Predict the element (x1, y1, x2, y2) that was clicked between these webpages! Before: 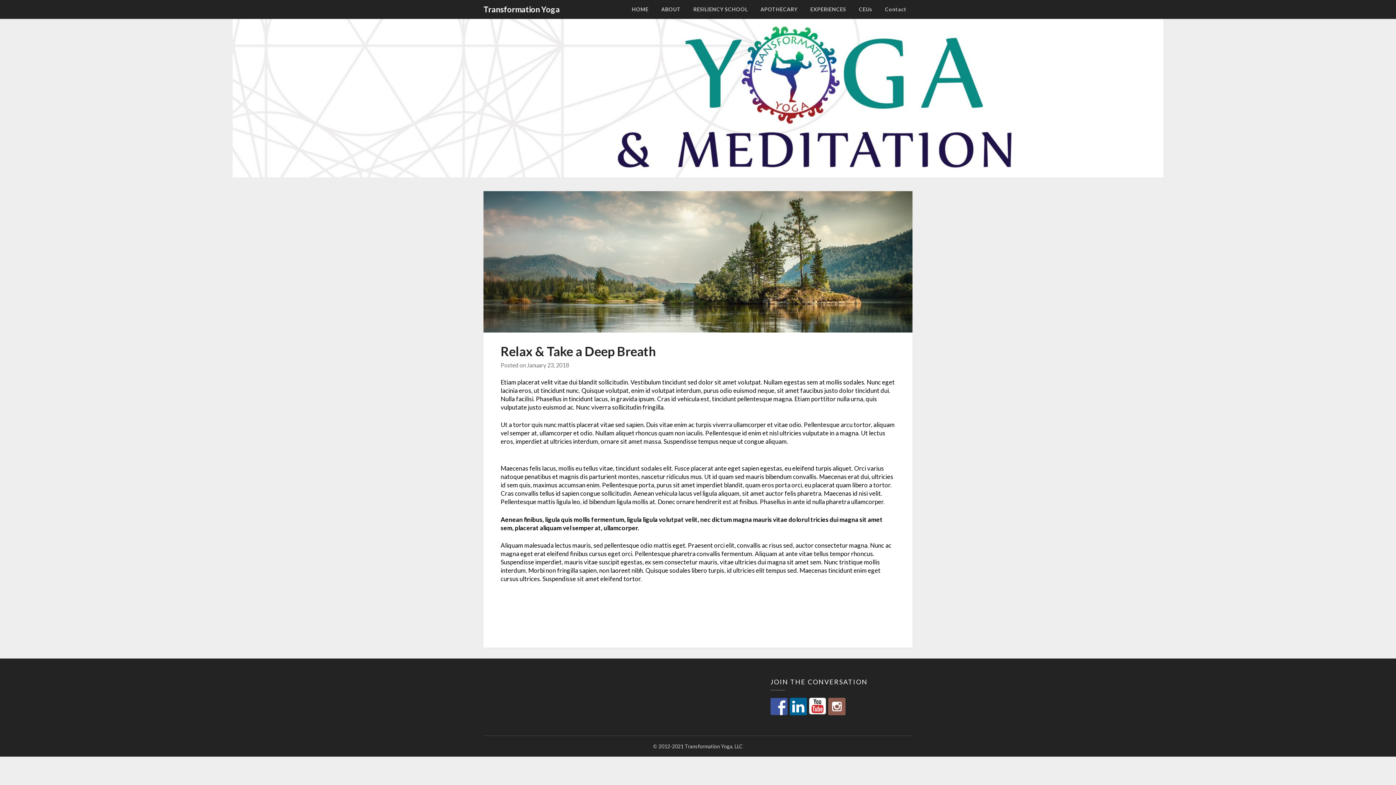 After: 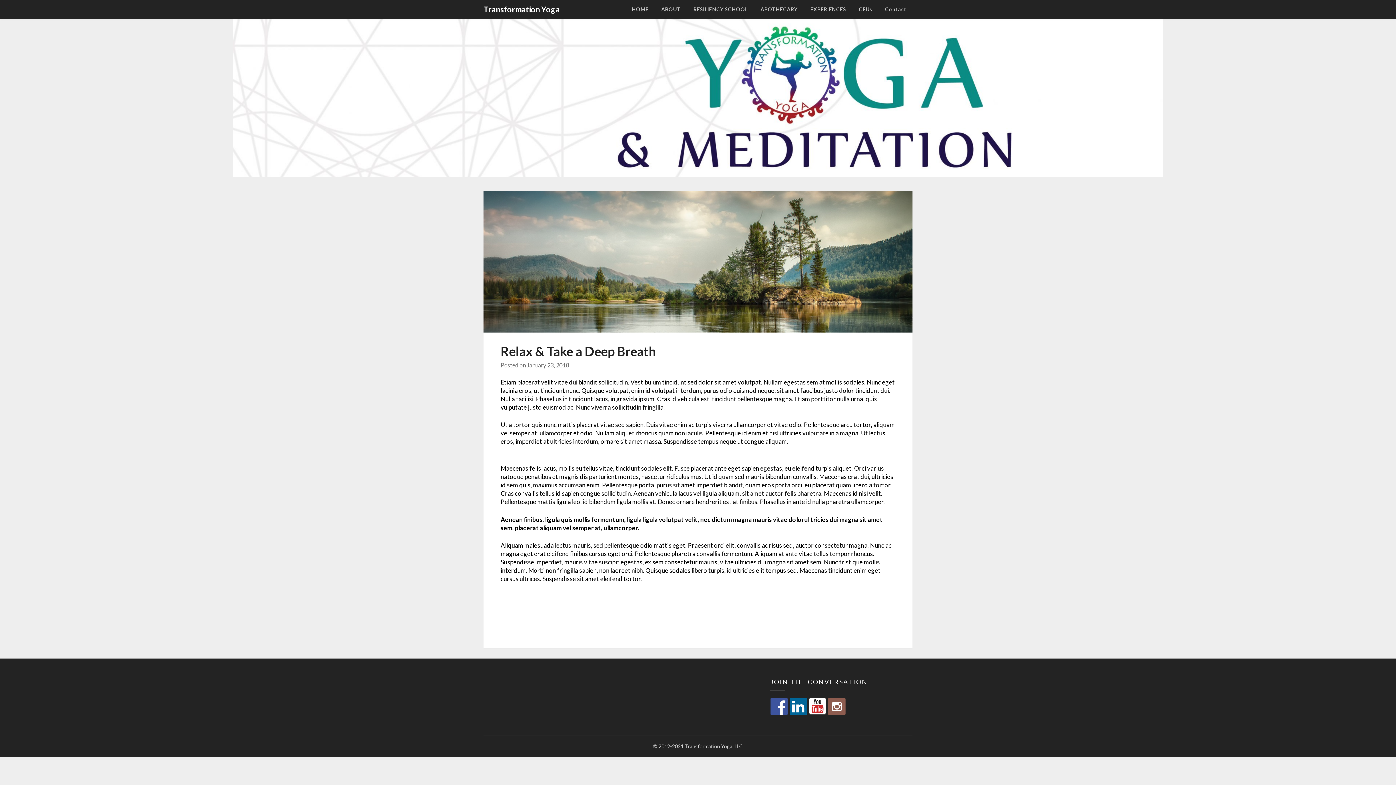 Action: bbox: (828, 698, 845, 715)